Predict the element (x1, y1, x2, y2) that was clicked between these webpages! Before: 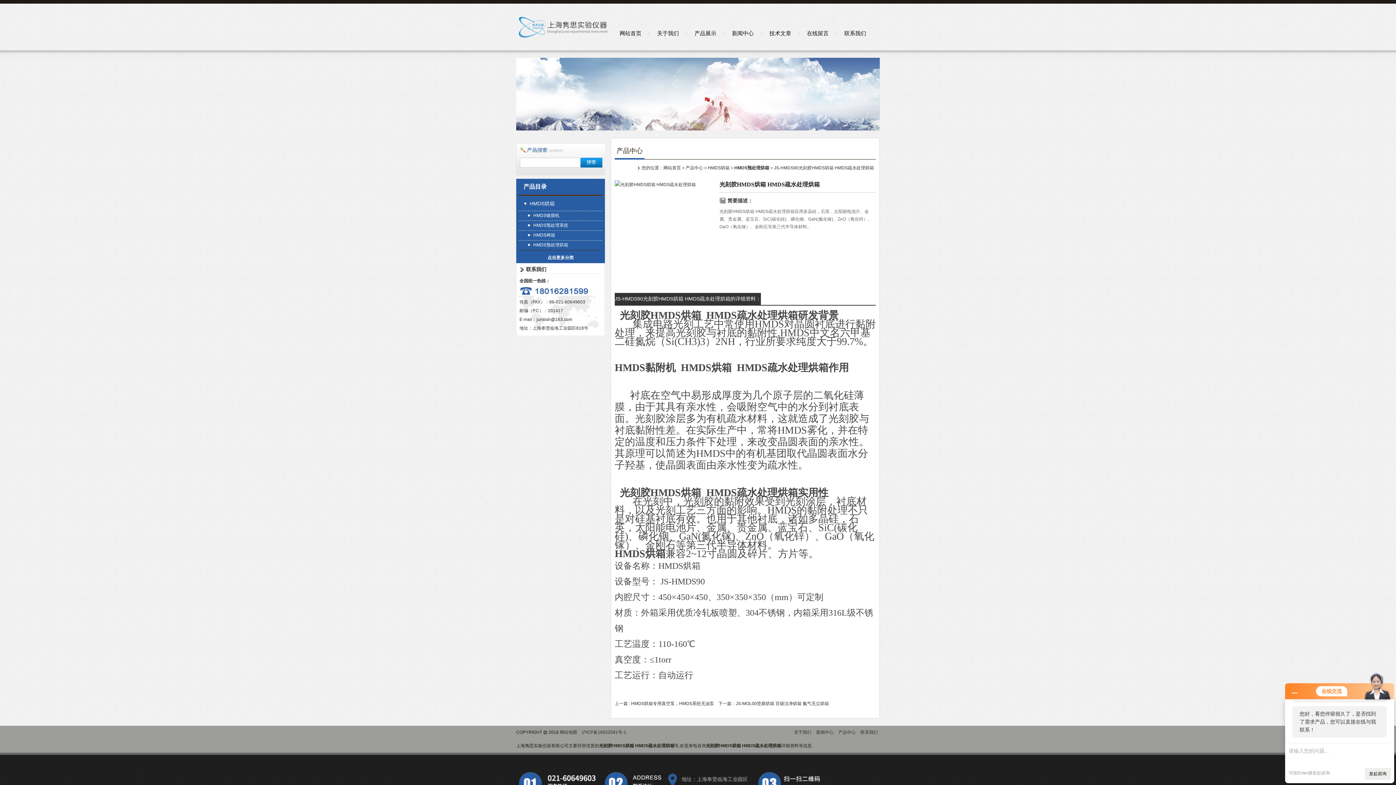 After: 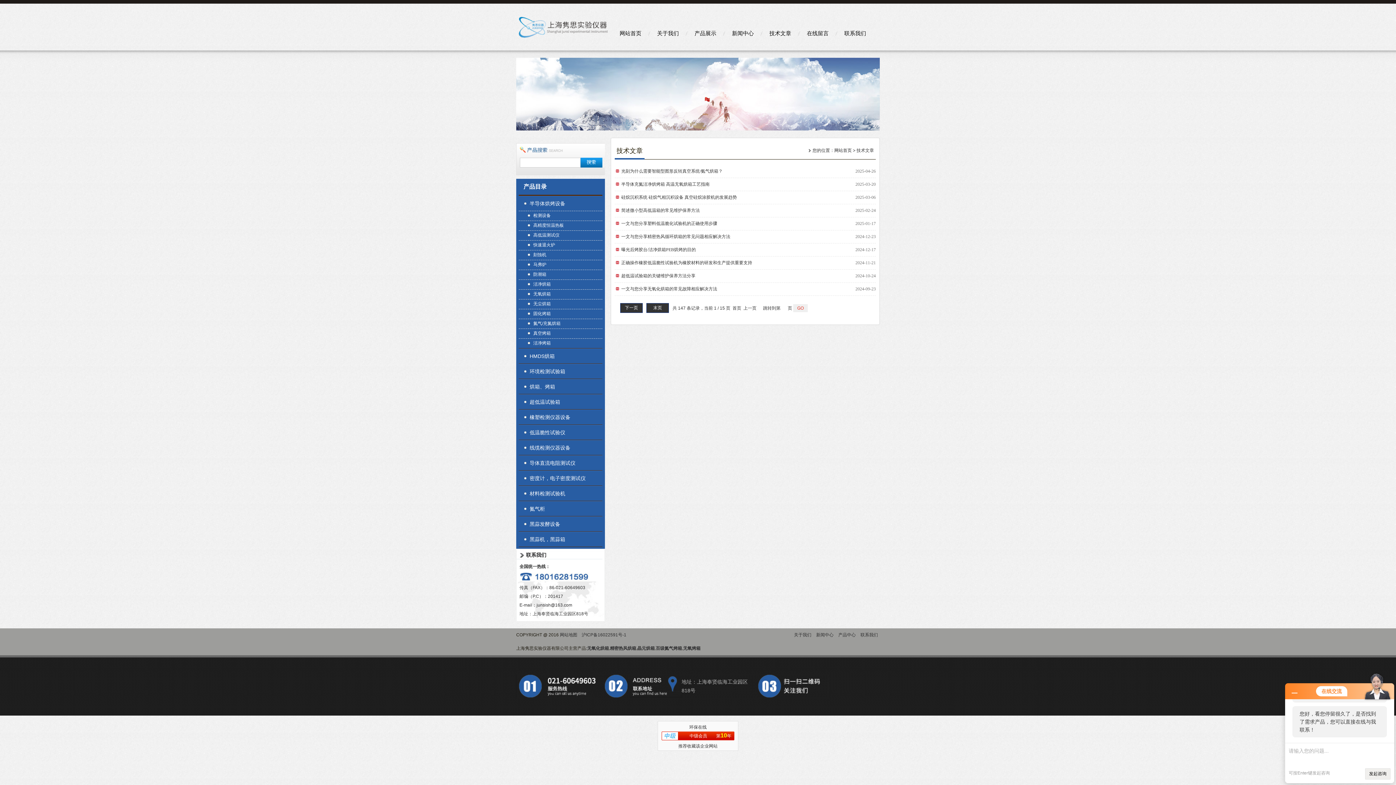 Action: bbox: (762, 25, 798, 41) label: 技术文章